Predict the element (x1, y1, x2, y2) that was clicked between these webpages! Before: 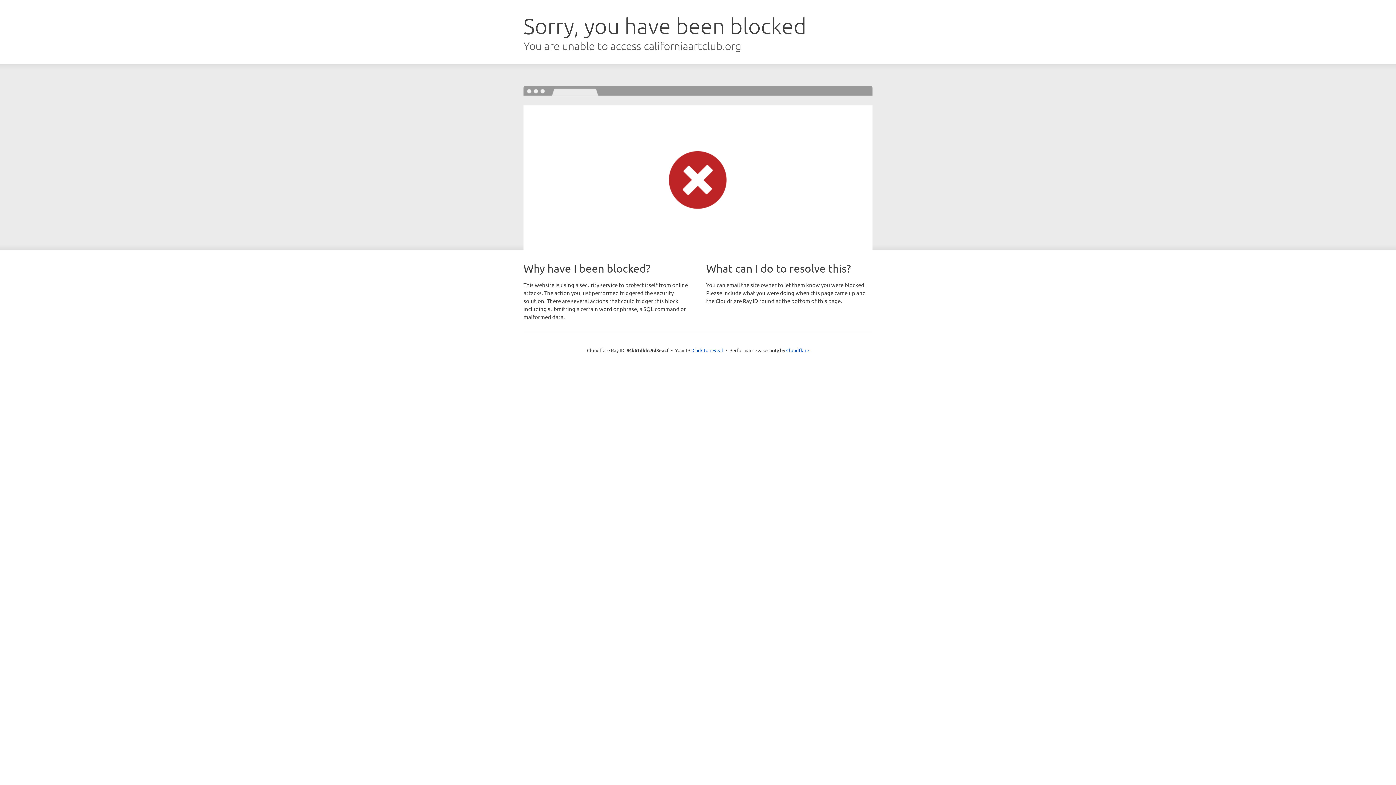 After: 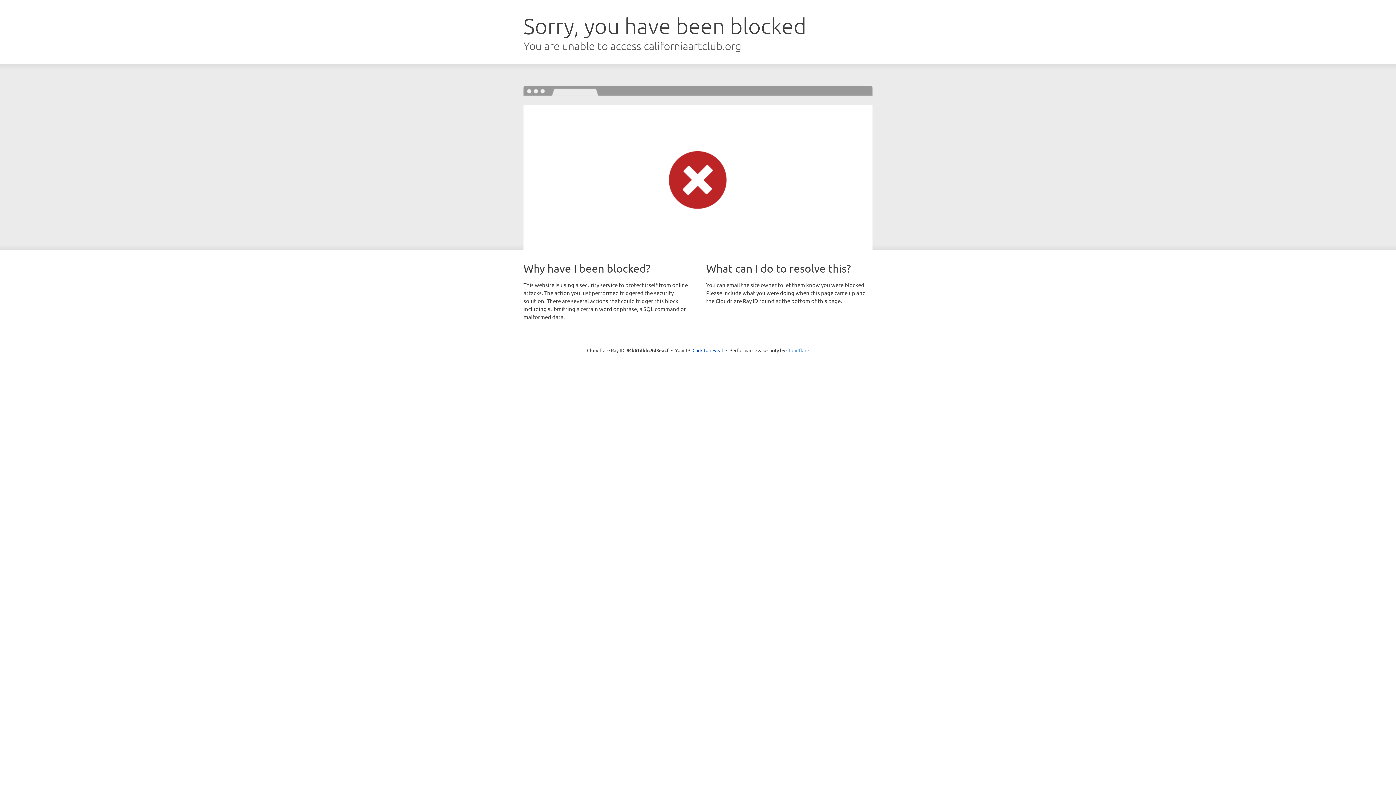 Action: bbox: (786, 347, 809, 353) label: Cloudflare